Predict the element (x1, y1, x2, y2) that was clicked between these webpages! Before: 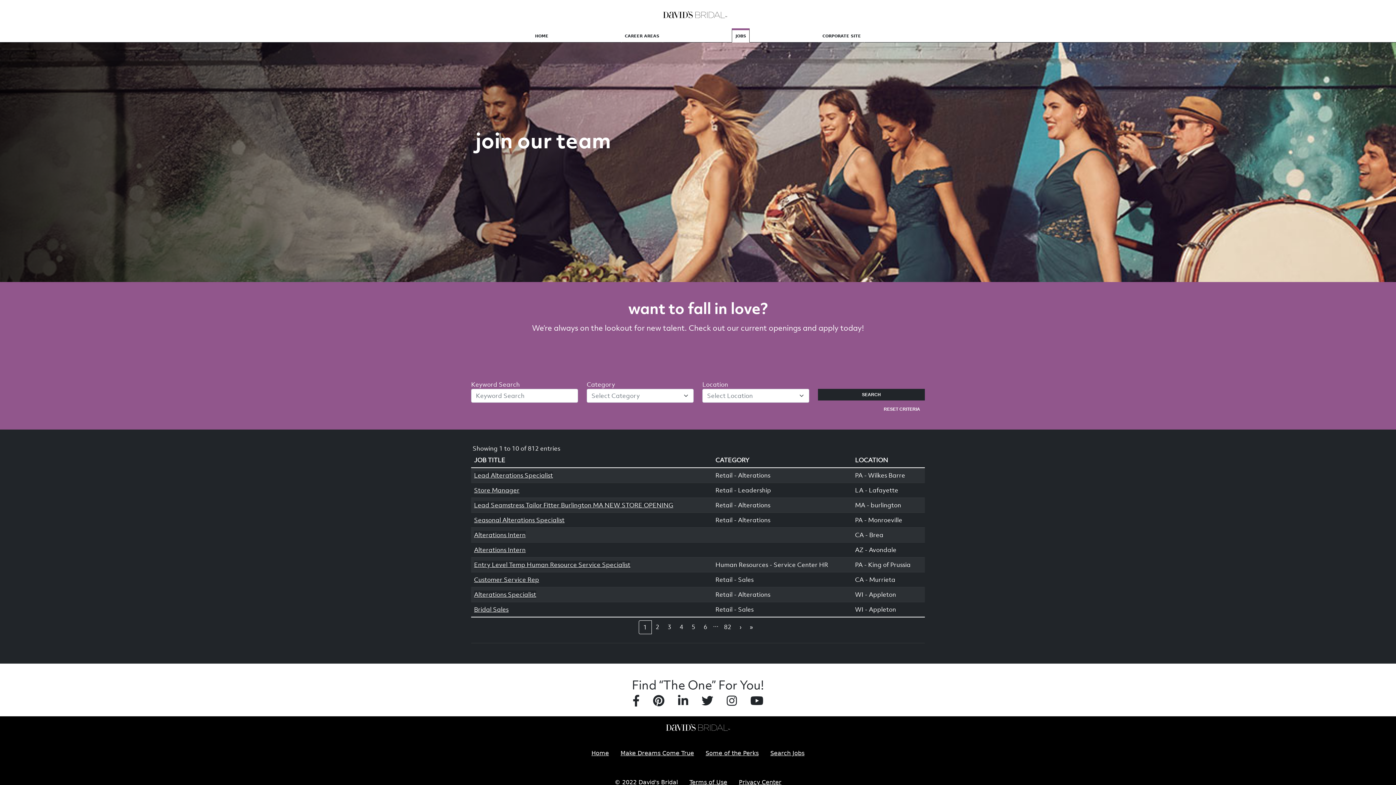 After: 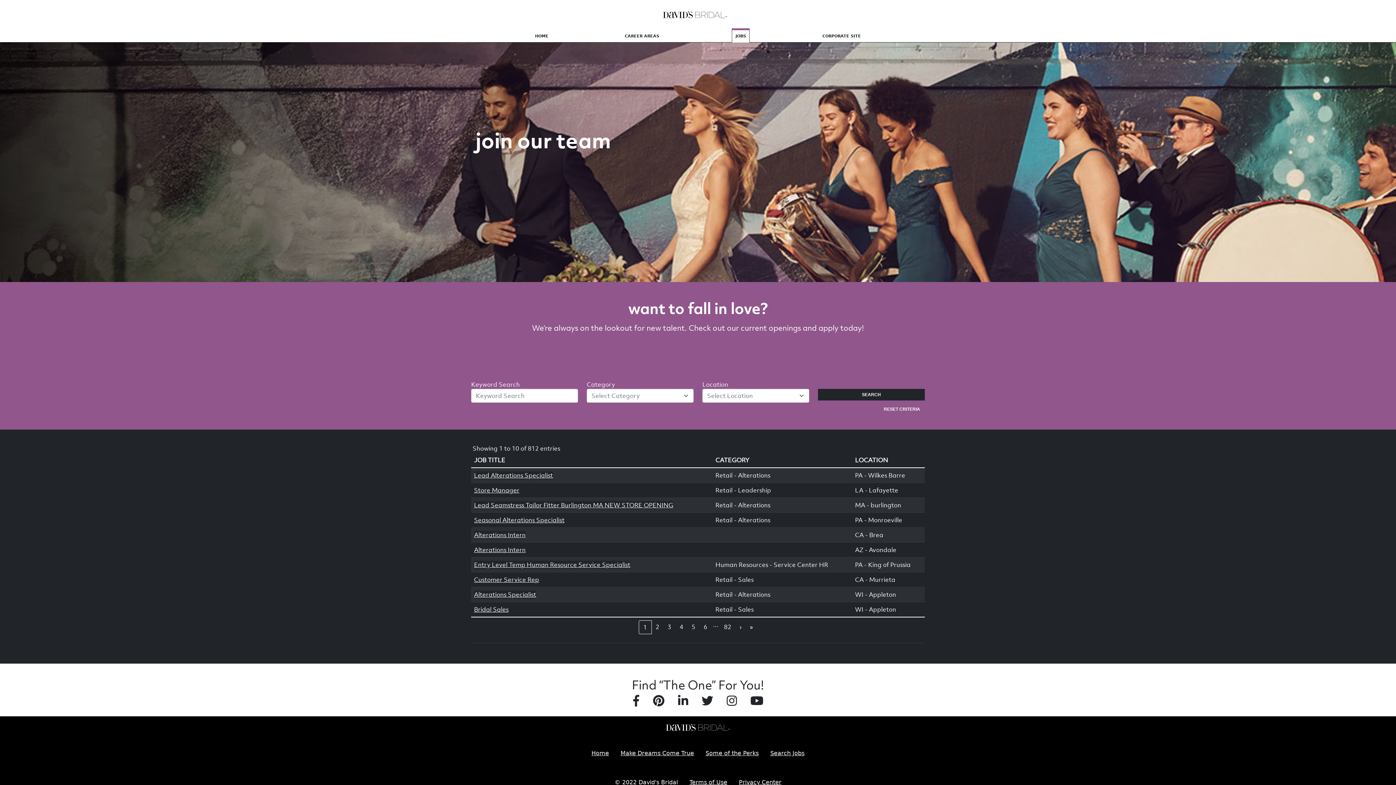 Action: bbox: (678, 700, 688, 706)